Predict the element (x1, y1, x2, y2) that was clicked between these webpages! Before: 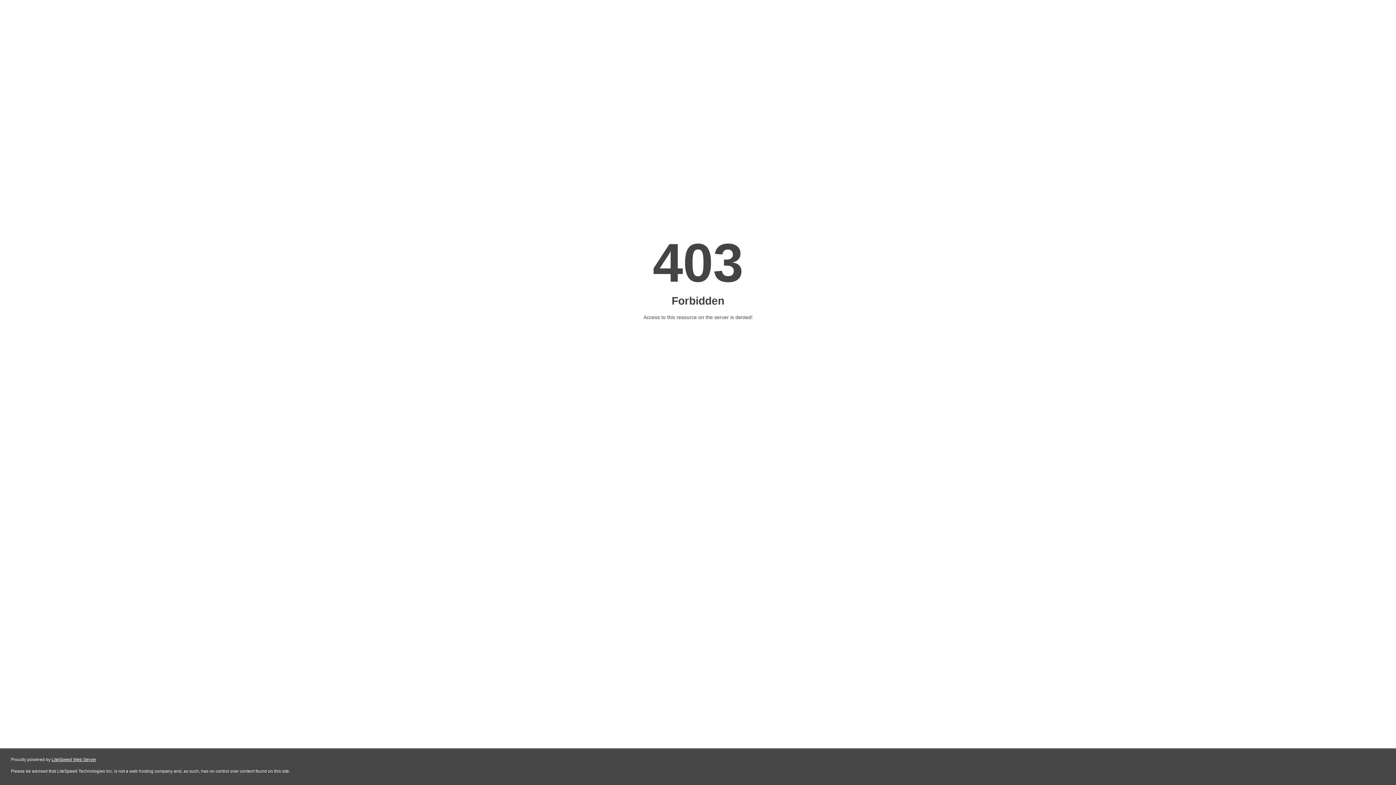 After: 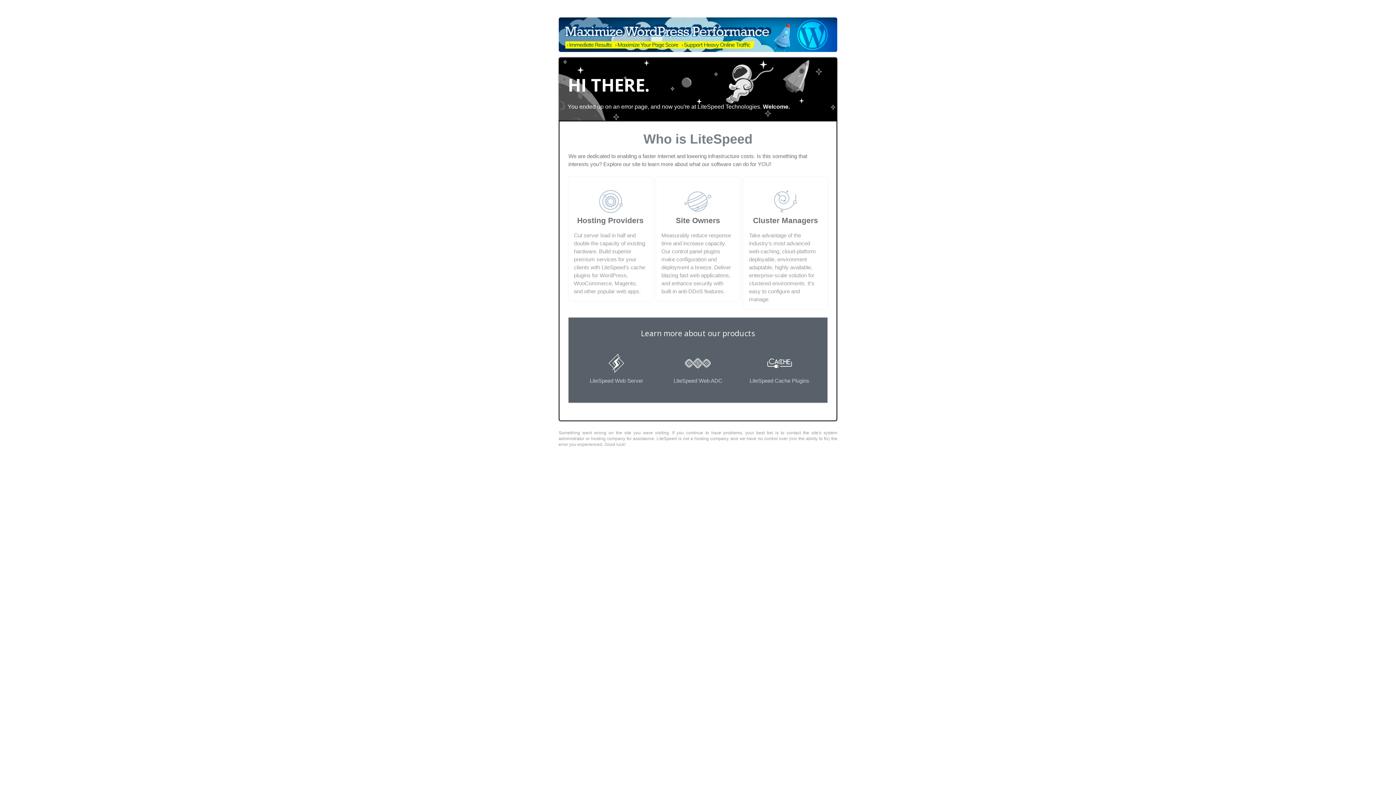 Action: bbox: (51, 757, 96, 762) label: LiteSpeed Web Server